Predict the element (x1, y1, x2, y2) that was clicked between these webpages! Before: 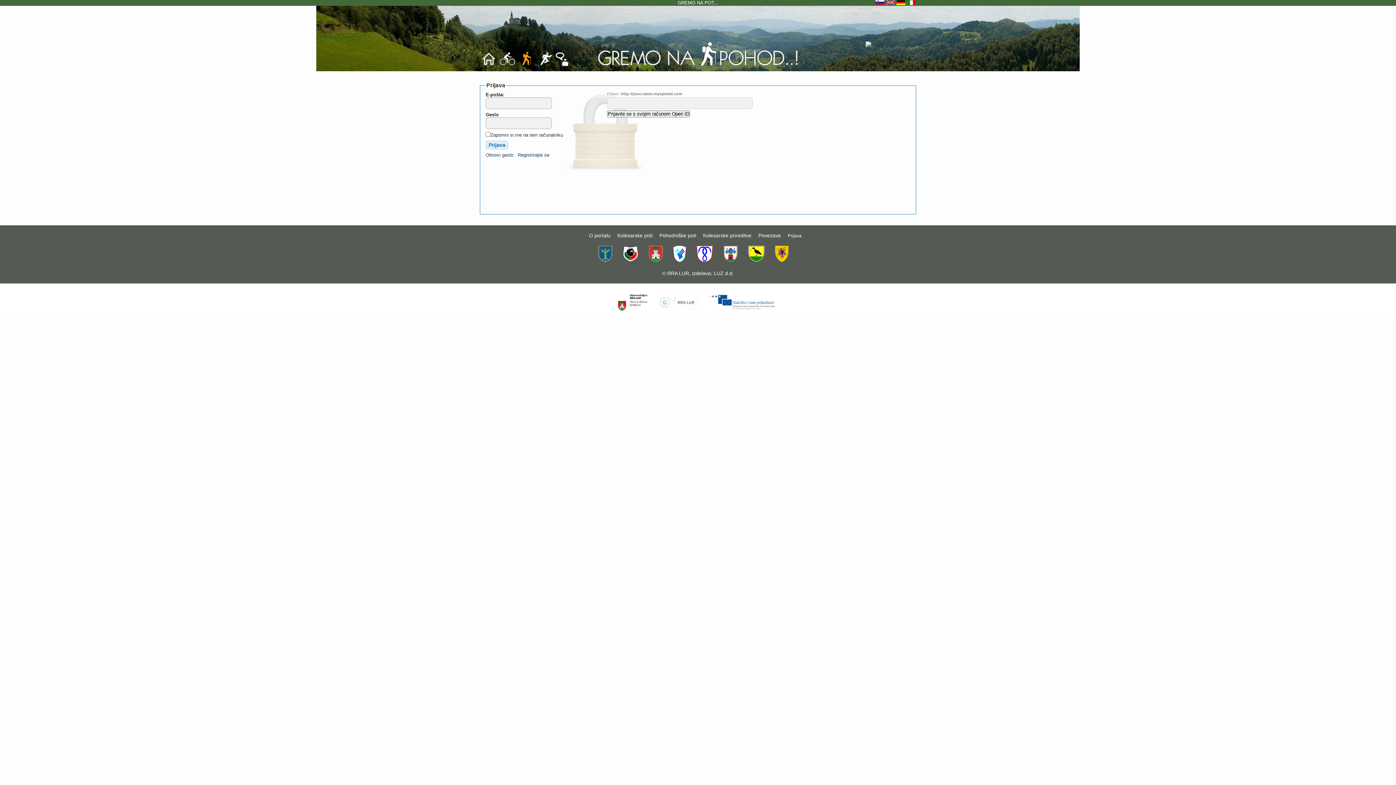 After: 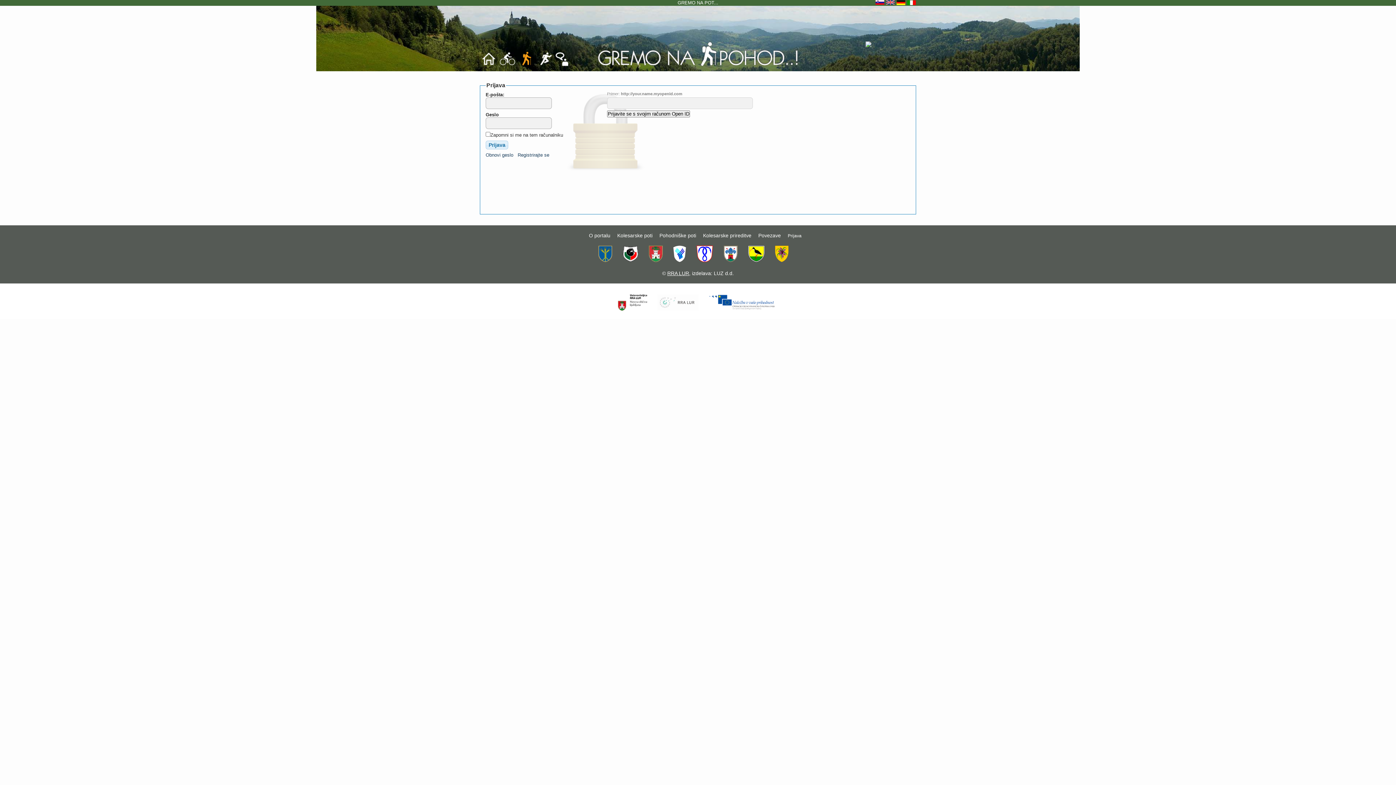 Action: label: RRA LUR bbox: (667, 270, 689, 276)